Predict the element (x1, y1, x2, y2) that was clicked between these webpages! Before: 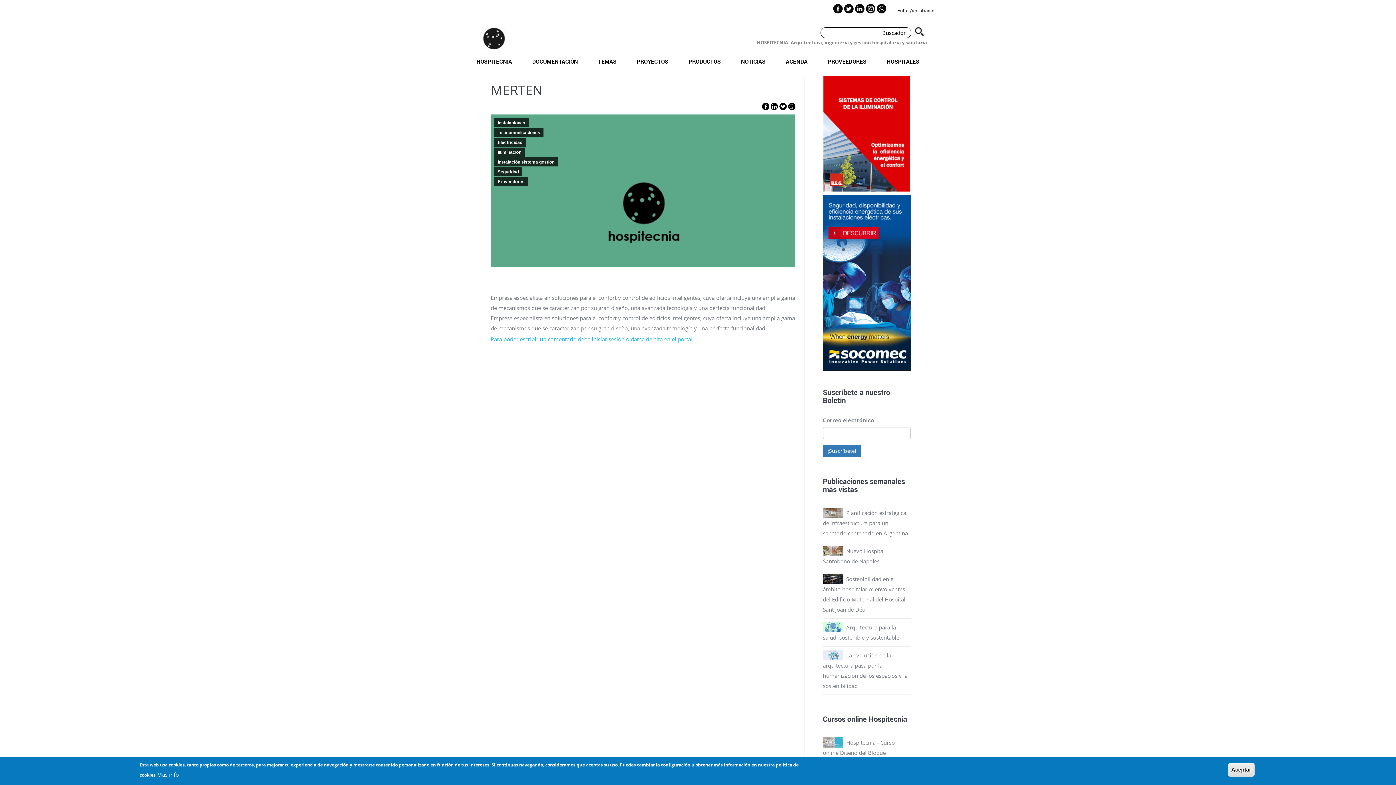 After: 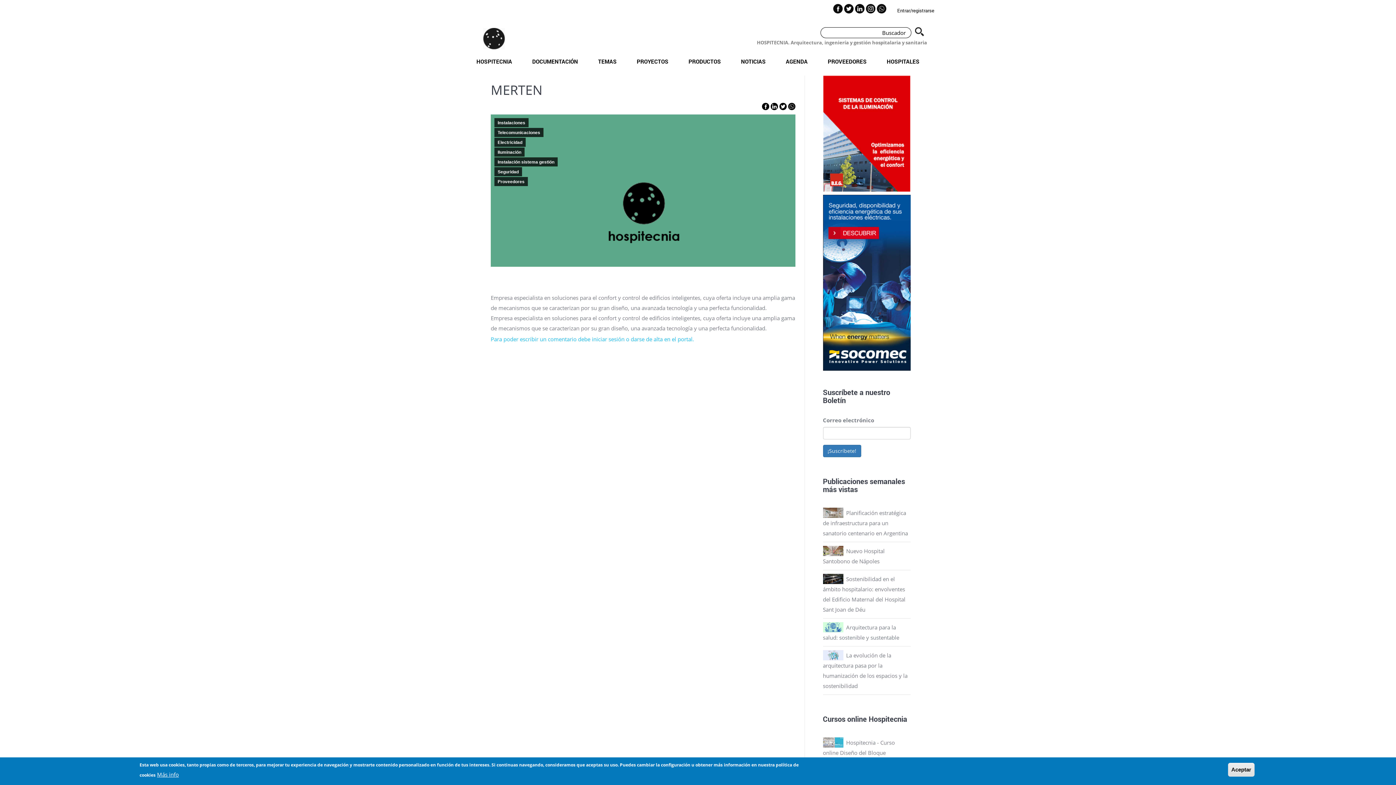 Action: label: Previous bbox: (814, 131, 821, 138)